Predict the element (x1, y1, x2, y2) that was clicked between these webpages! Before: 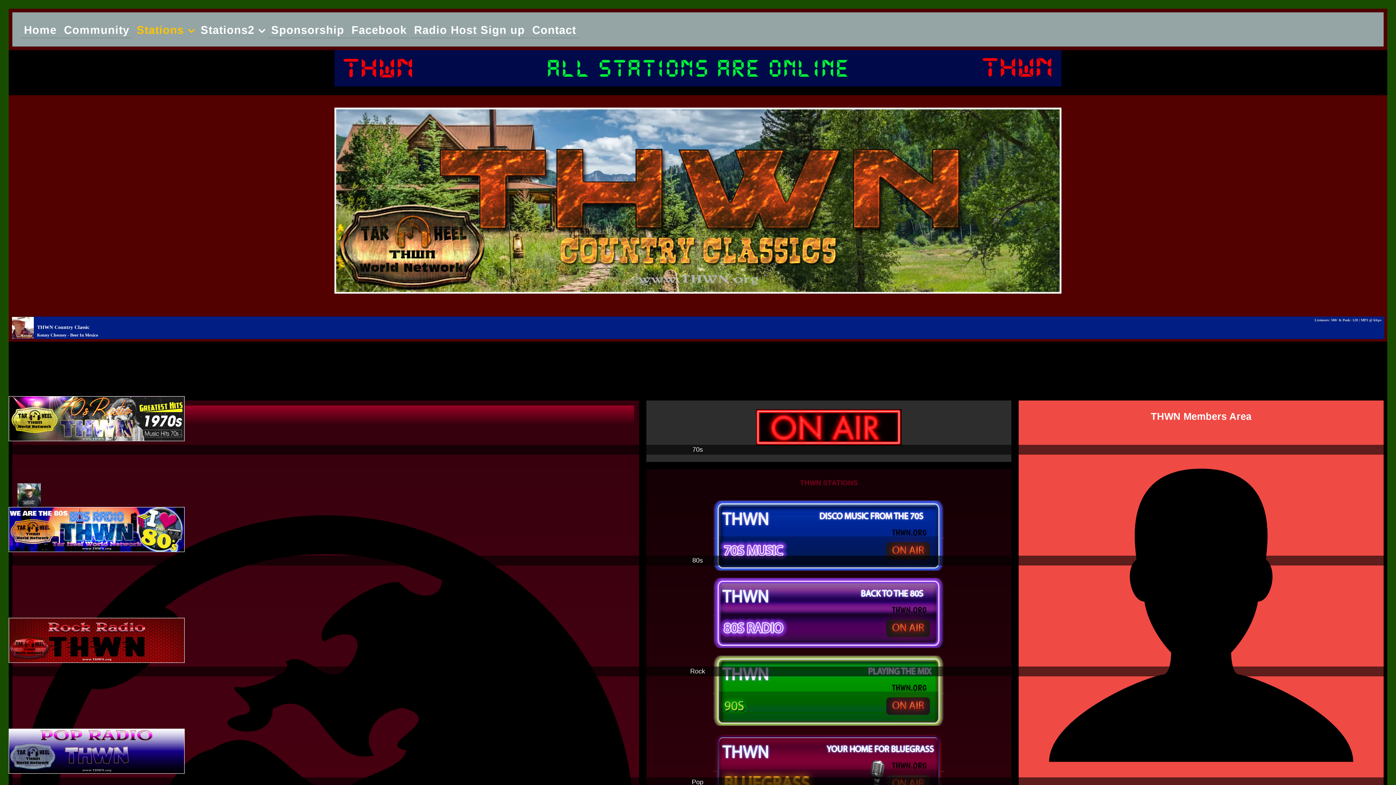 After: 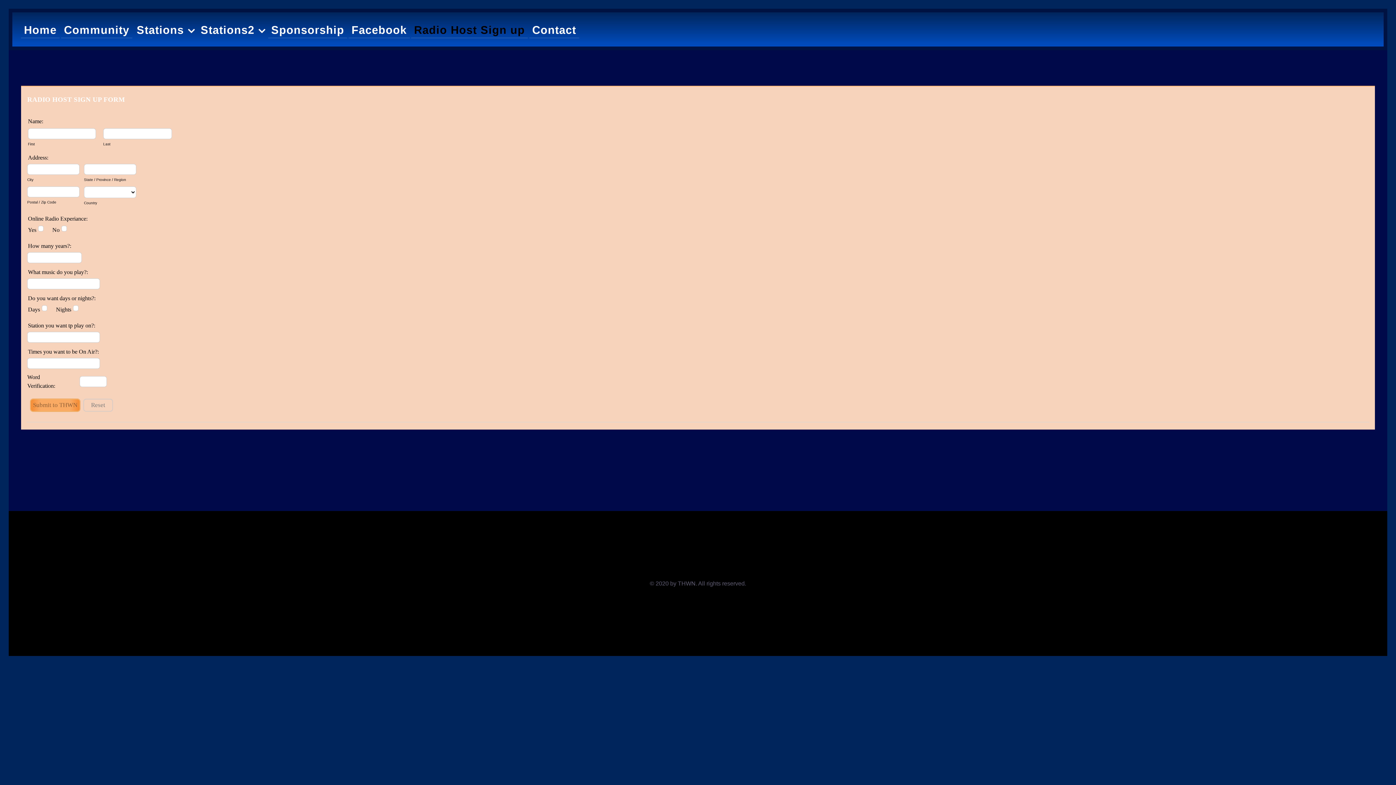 Action: label: Radio Host Sign up bbox: (411, 21, 528, 37)